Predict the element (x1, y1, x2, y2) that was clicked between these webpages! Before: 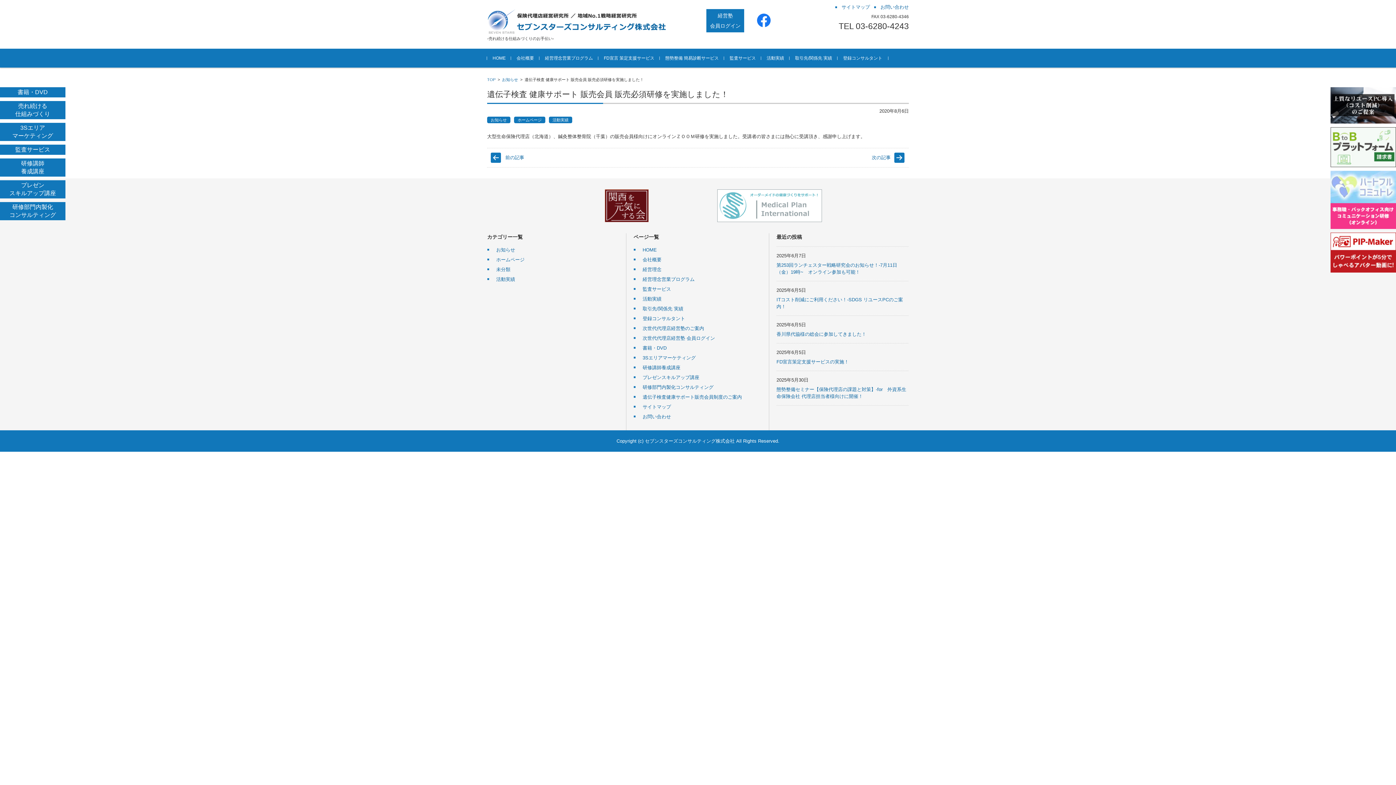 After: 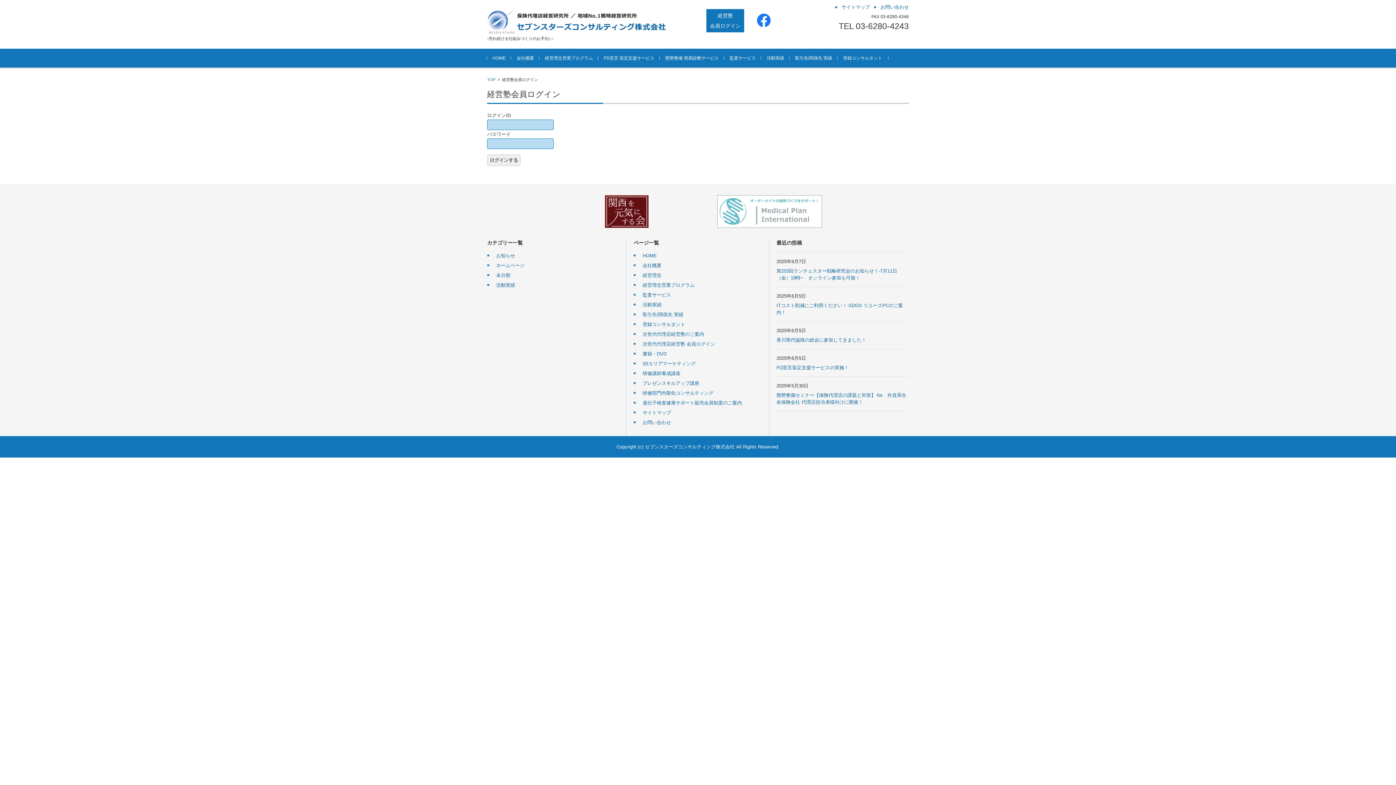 Action: label: 経営塾
会員ログイン bbox: (706, 9, 744, 32)